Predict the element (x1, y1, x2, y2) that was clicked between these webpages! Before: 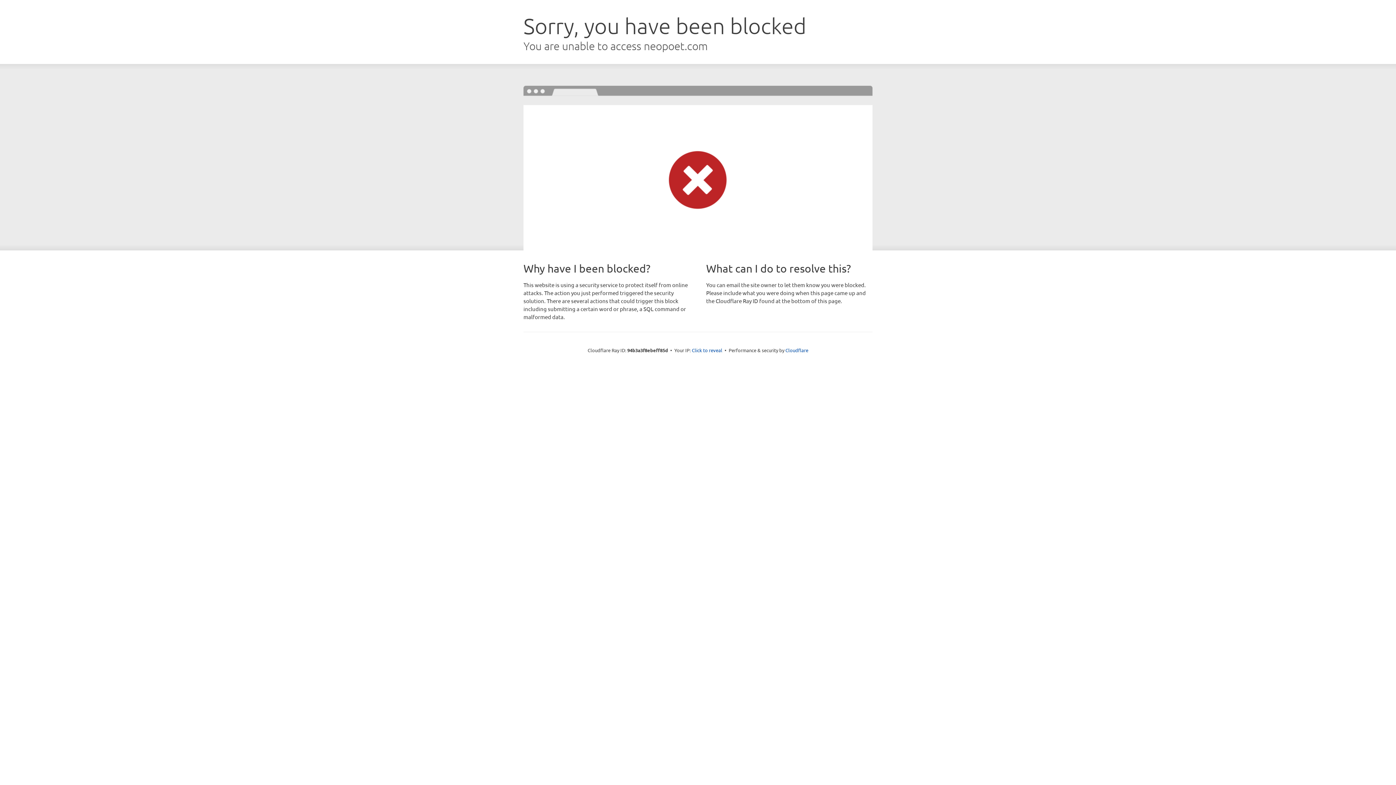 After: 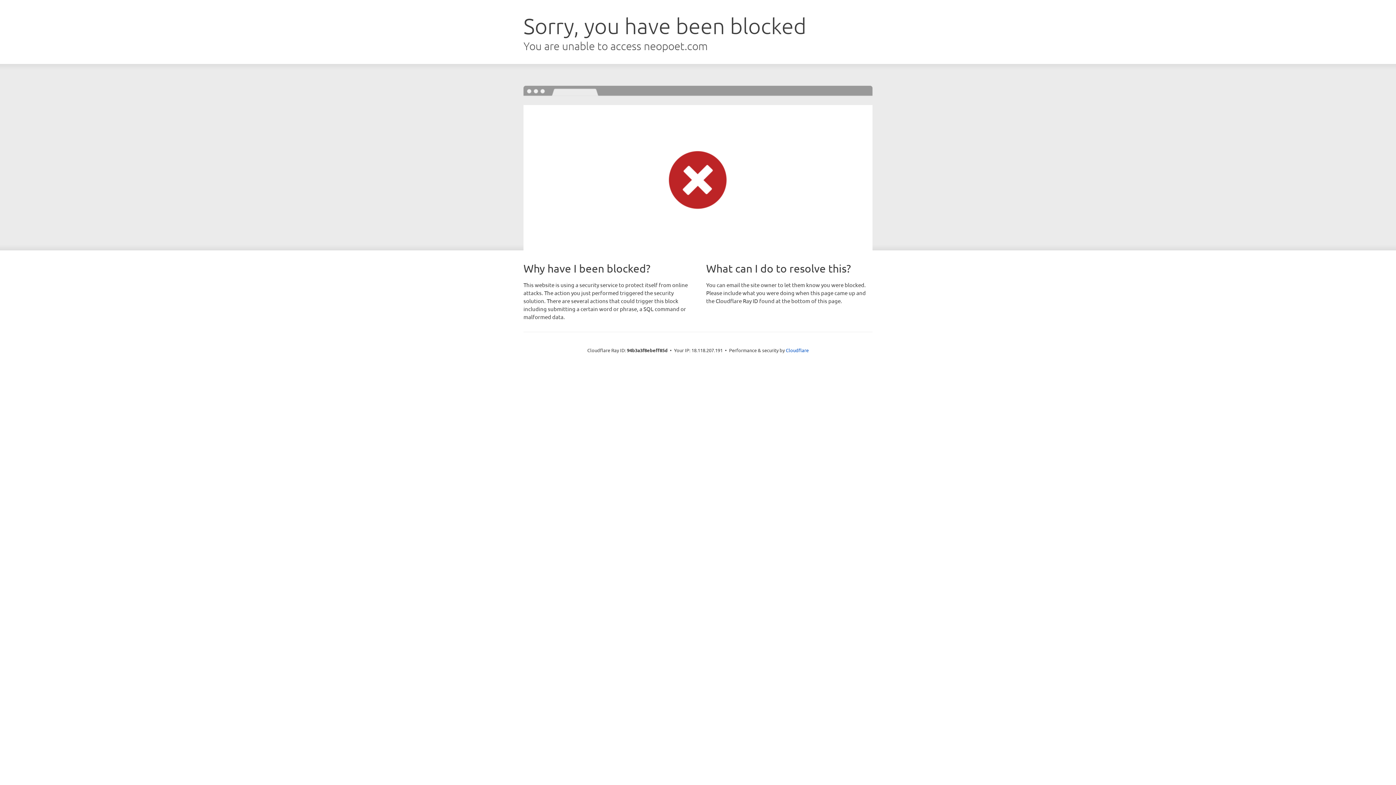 Action: bbox: (692, 346, 722, 353) label: Click to reveal